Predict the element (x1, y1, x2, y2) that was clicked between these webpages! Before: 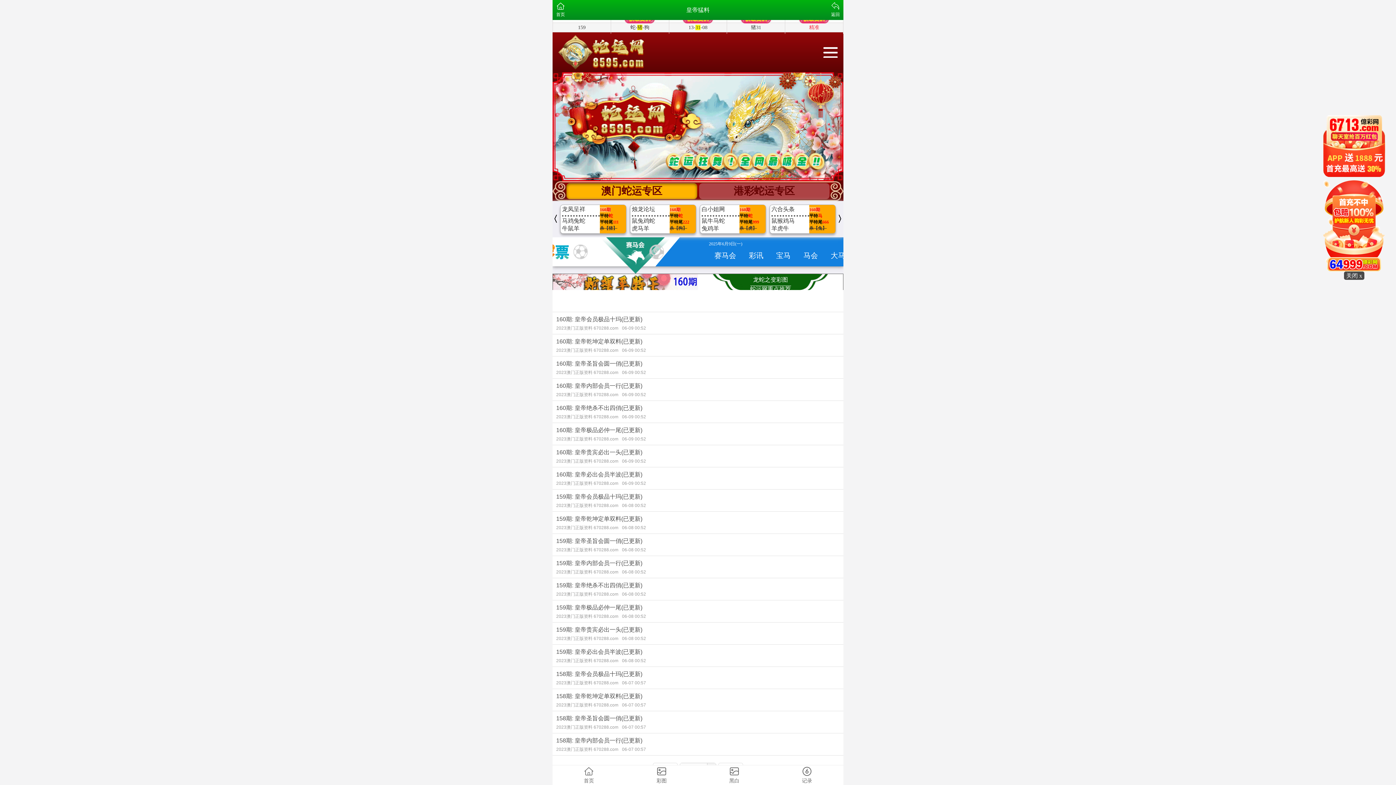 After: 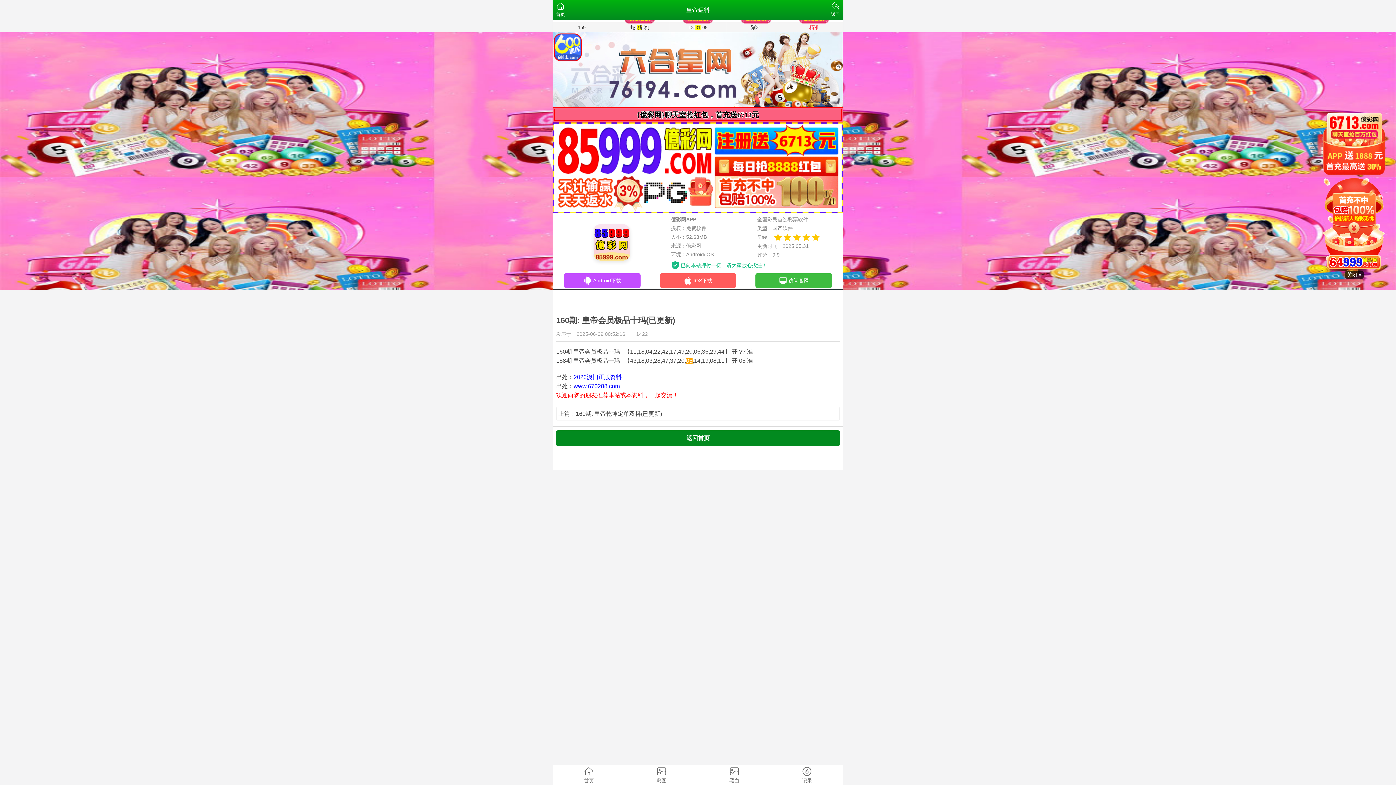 Action: bbox: (552, 312, 843, 334) label: 160期: 皇帝会员极品十玛(已更新)
2023澳门正版资料 670288.com06-09 00:52